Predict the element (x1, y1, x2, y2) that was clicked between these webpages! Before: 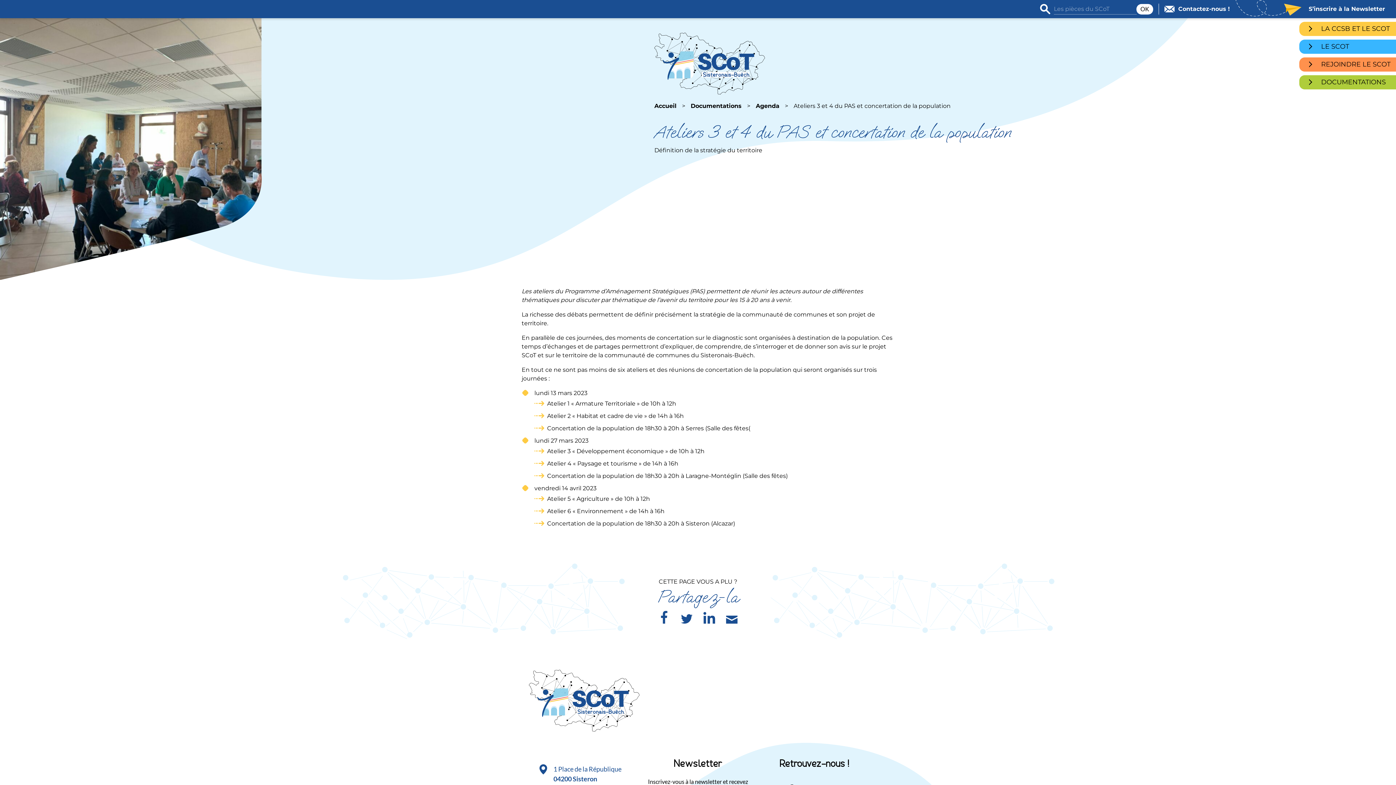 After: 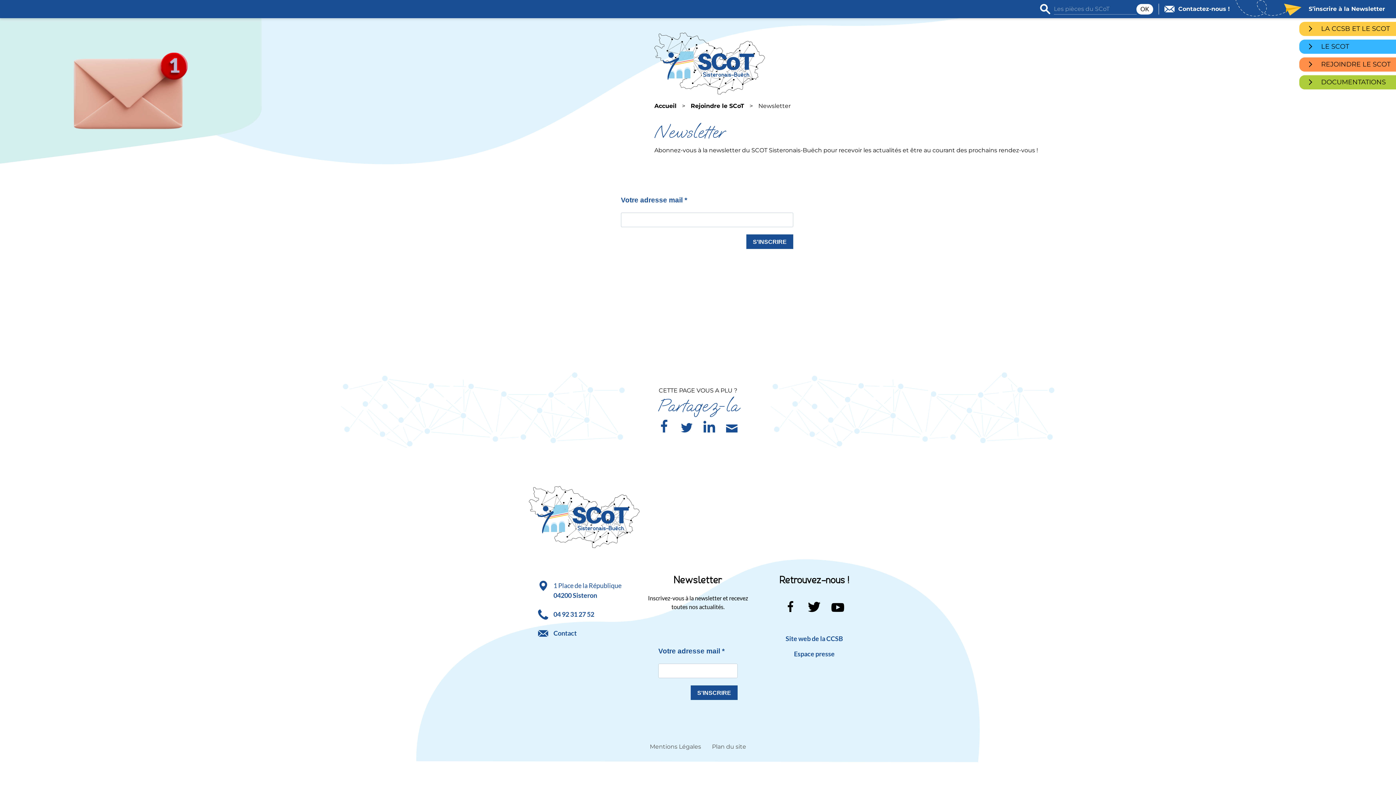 Action: bbox: (1235, -1, 1396, 19) label: S’inscrire à la Newsletter